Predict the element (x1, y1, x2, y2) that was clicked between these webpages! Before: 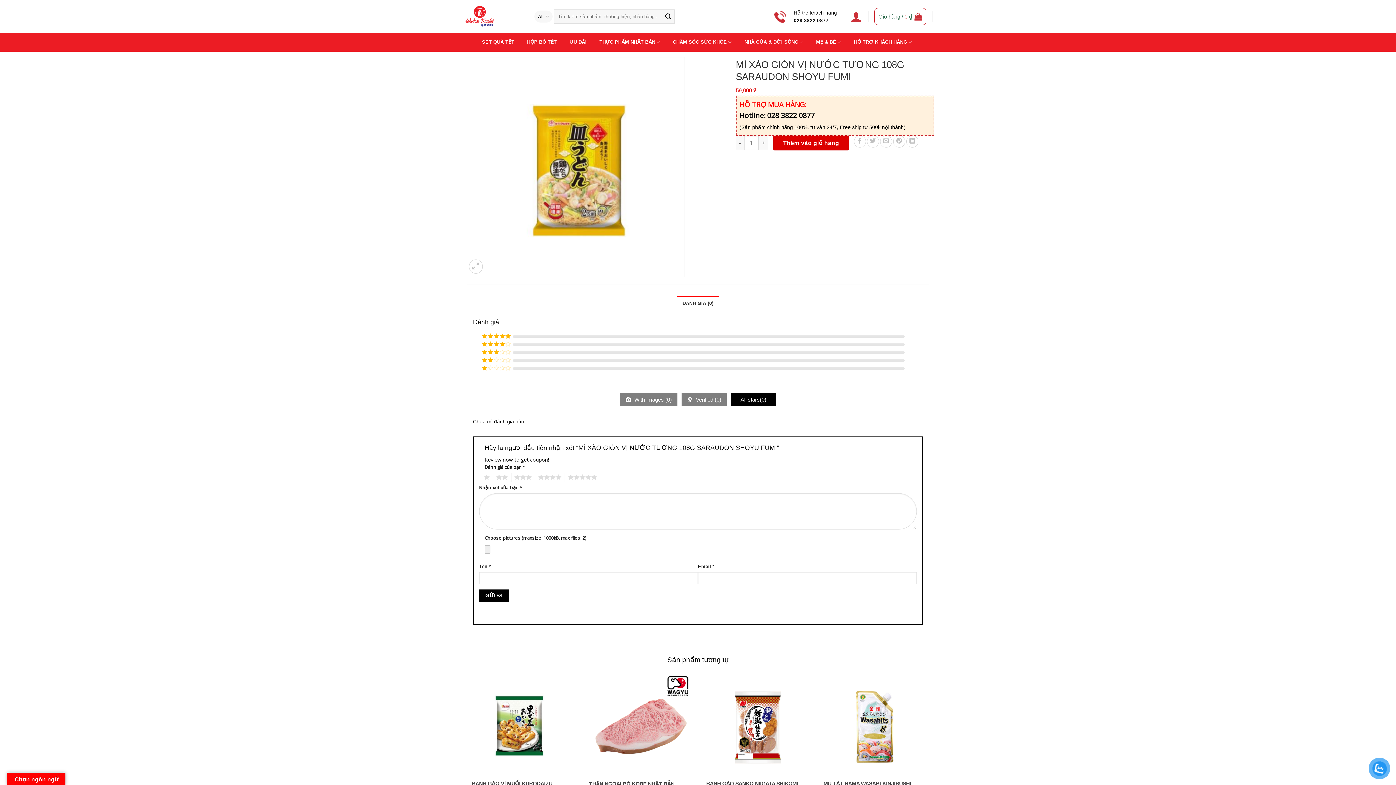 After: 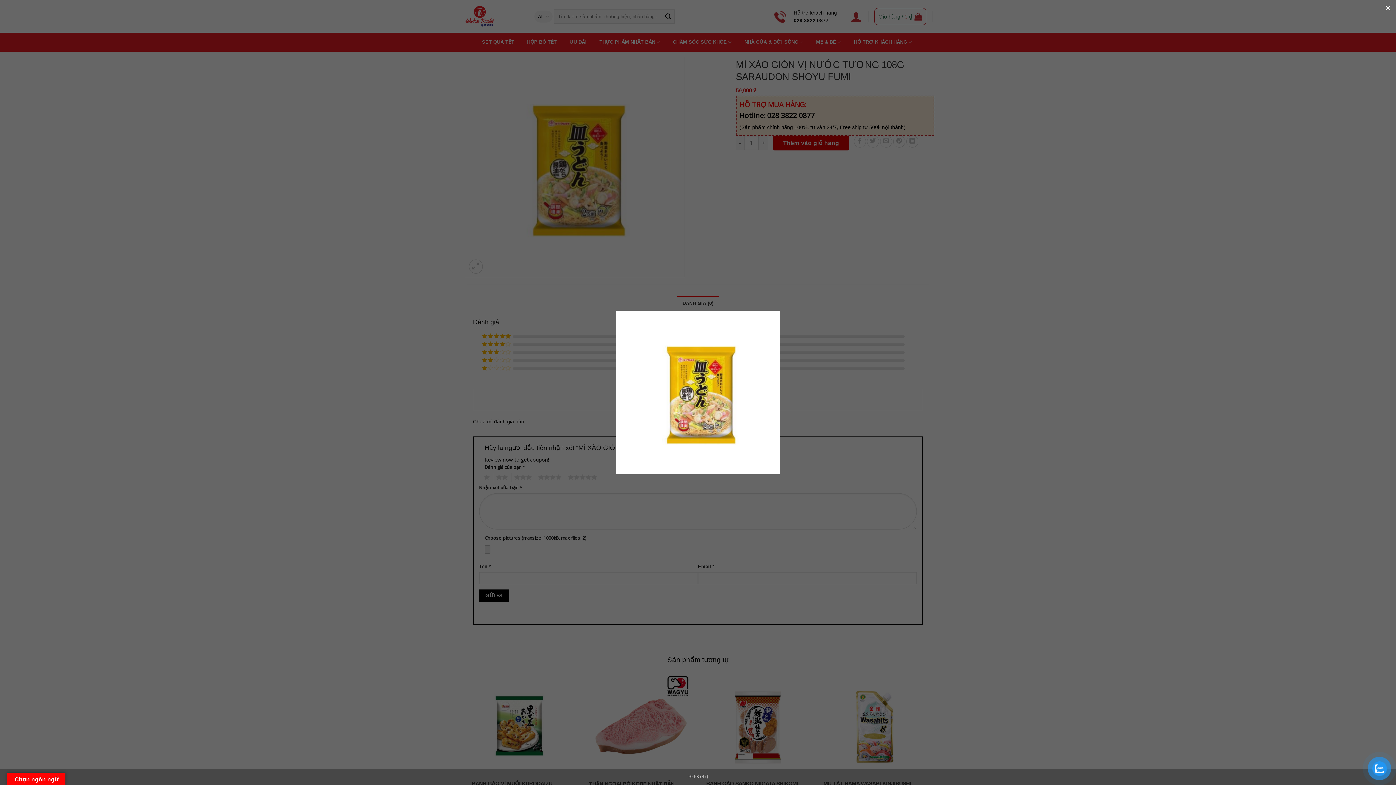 Action: bbox: (468, 259, 483, 273)